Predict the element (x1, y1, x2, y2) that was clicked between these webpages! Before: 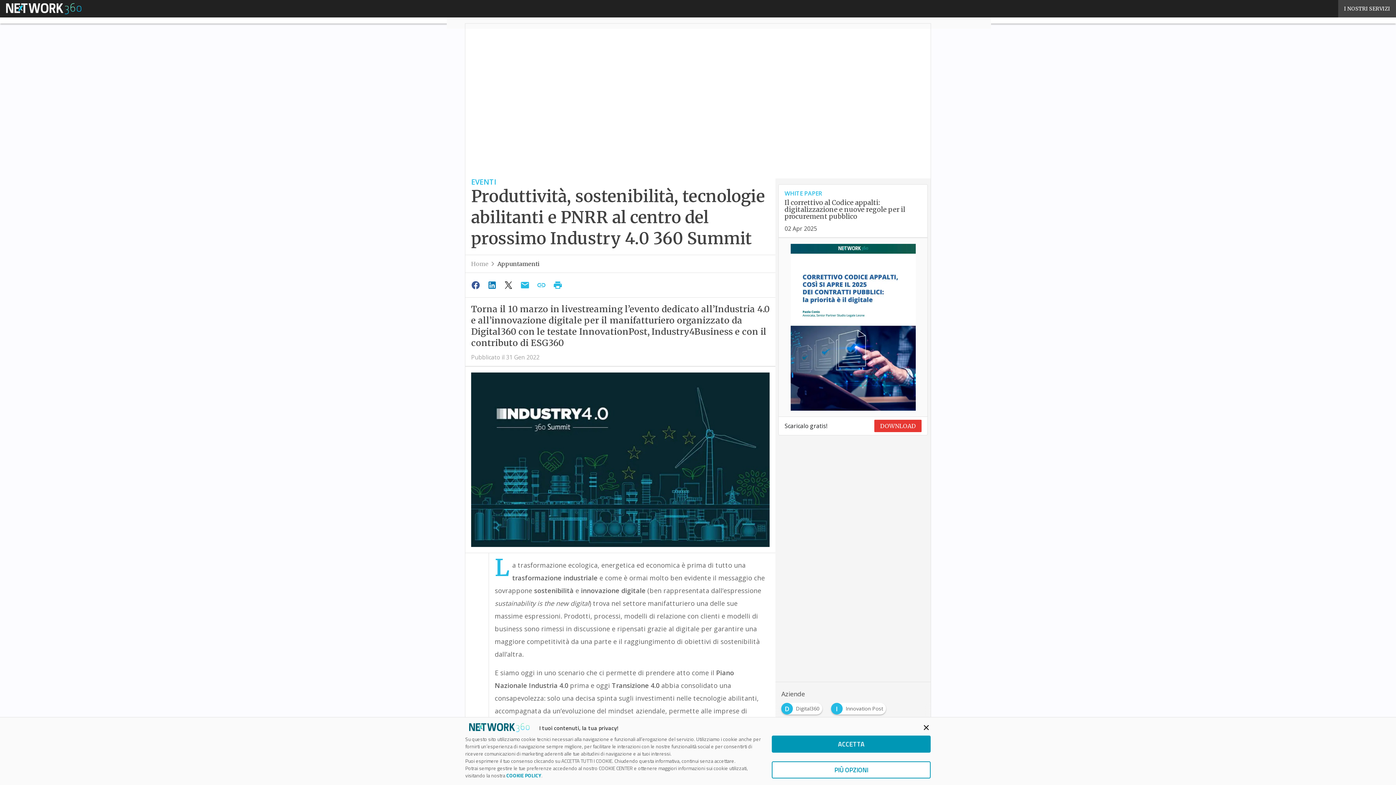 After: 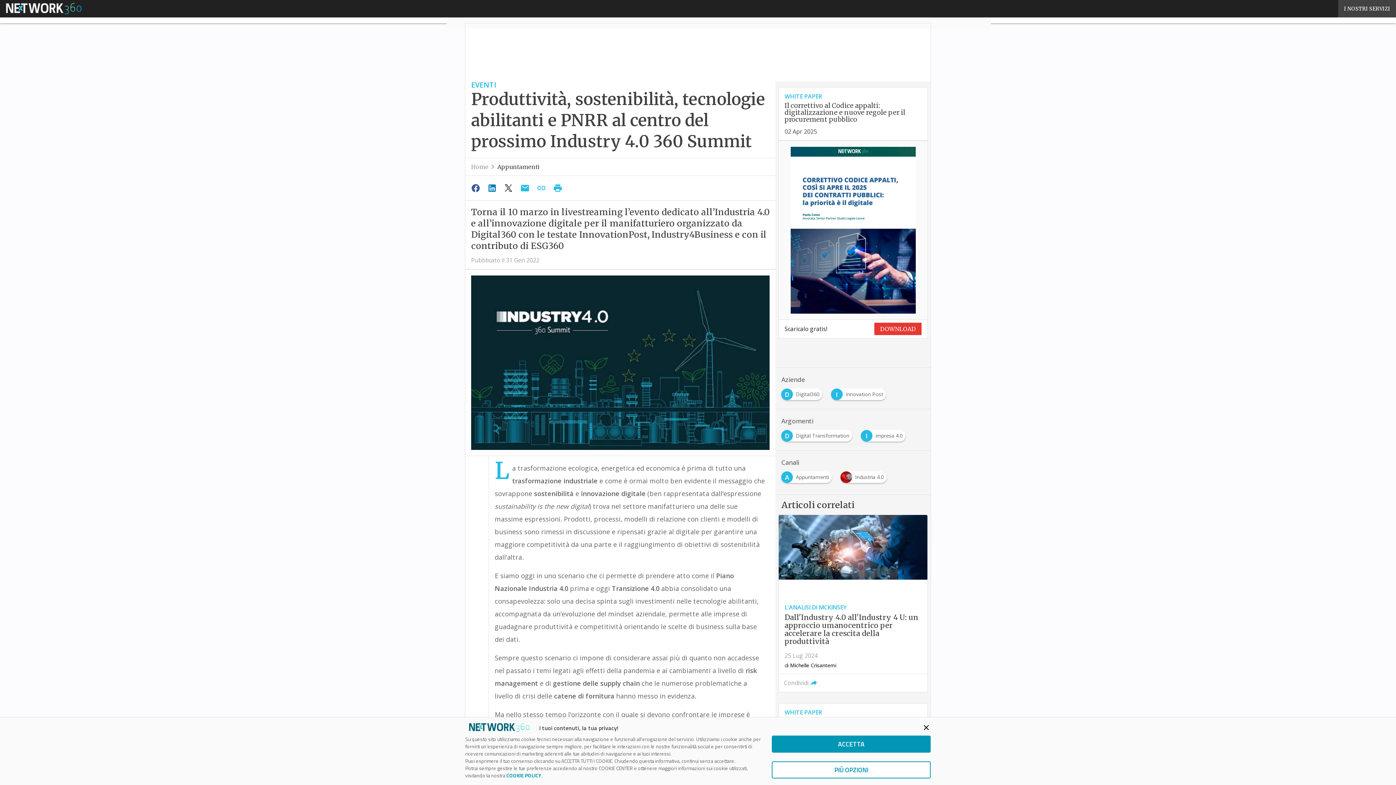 Action: bbox: (778, 184, 927, 237) label: WHITE PAPER

Il correttivo al Codice appalti: digitalizzazione e nuove regole per il procurement pubblico

02 Apr 2025